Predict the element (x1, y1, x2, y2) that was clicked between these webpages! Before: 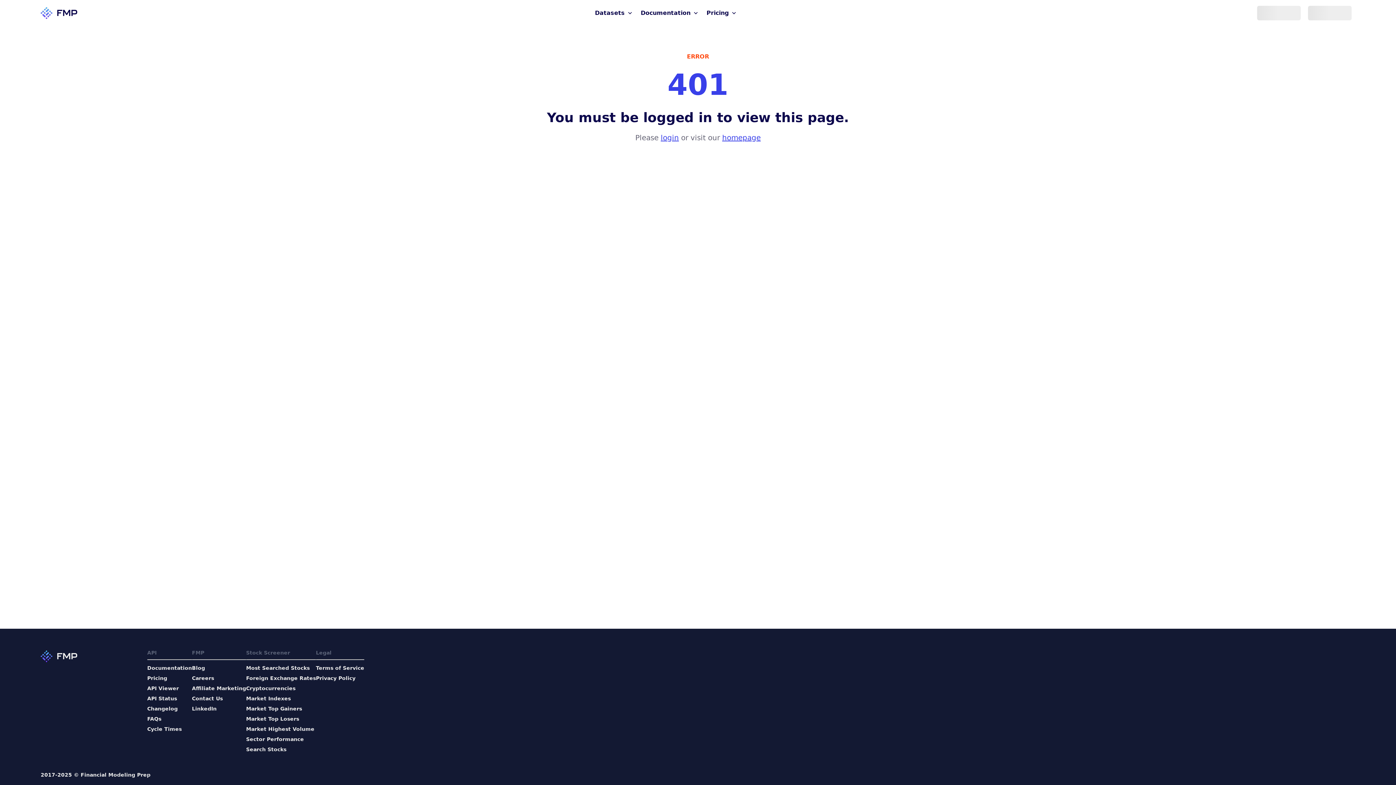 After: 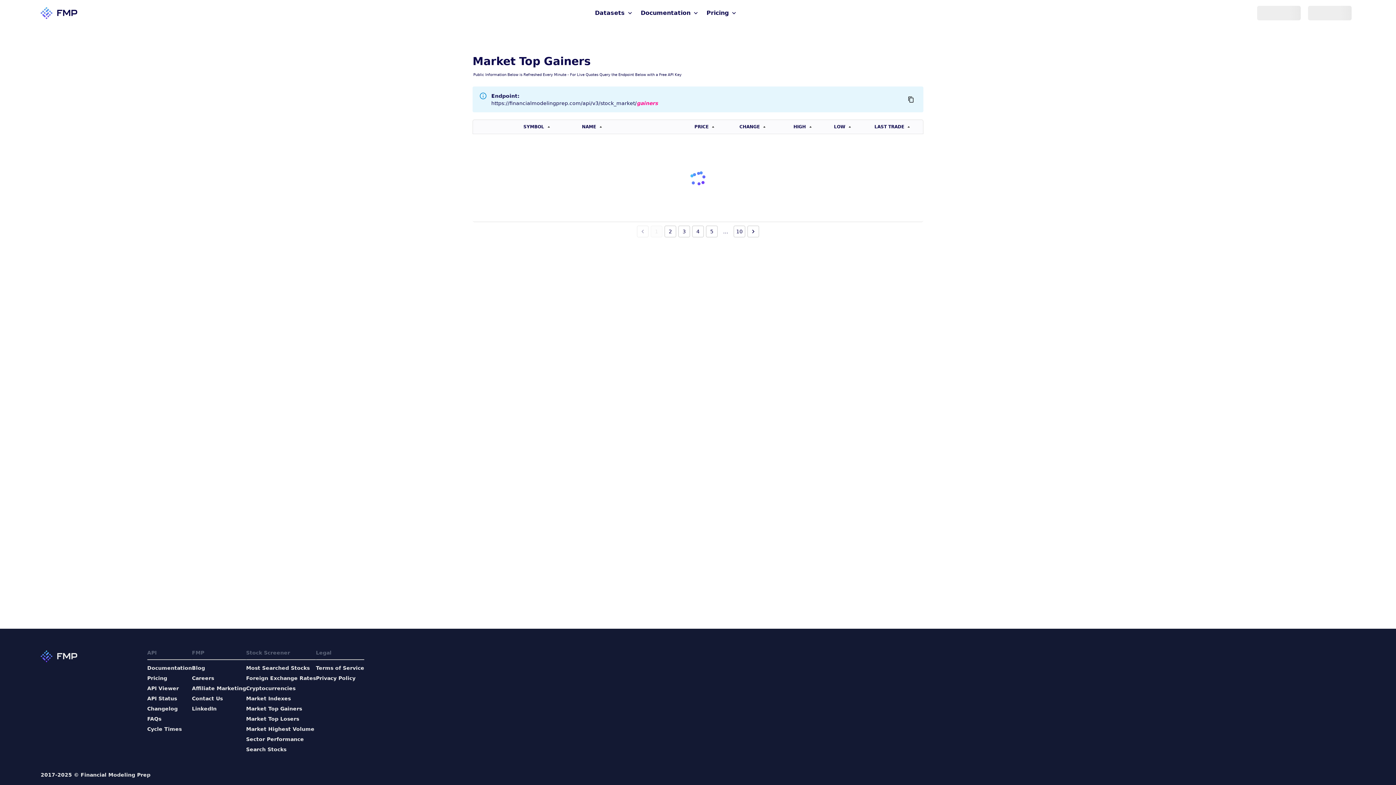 Action: label: Market Top Gainers bbox: (246, 705, 316, 712)